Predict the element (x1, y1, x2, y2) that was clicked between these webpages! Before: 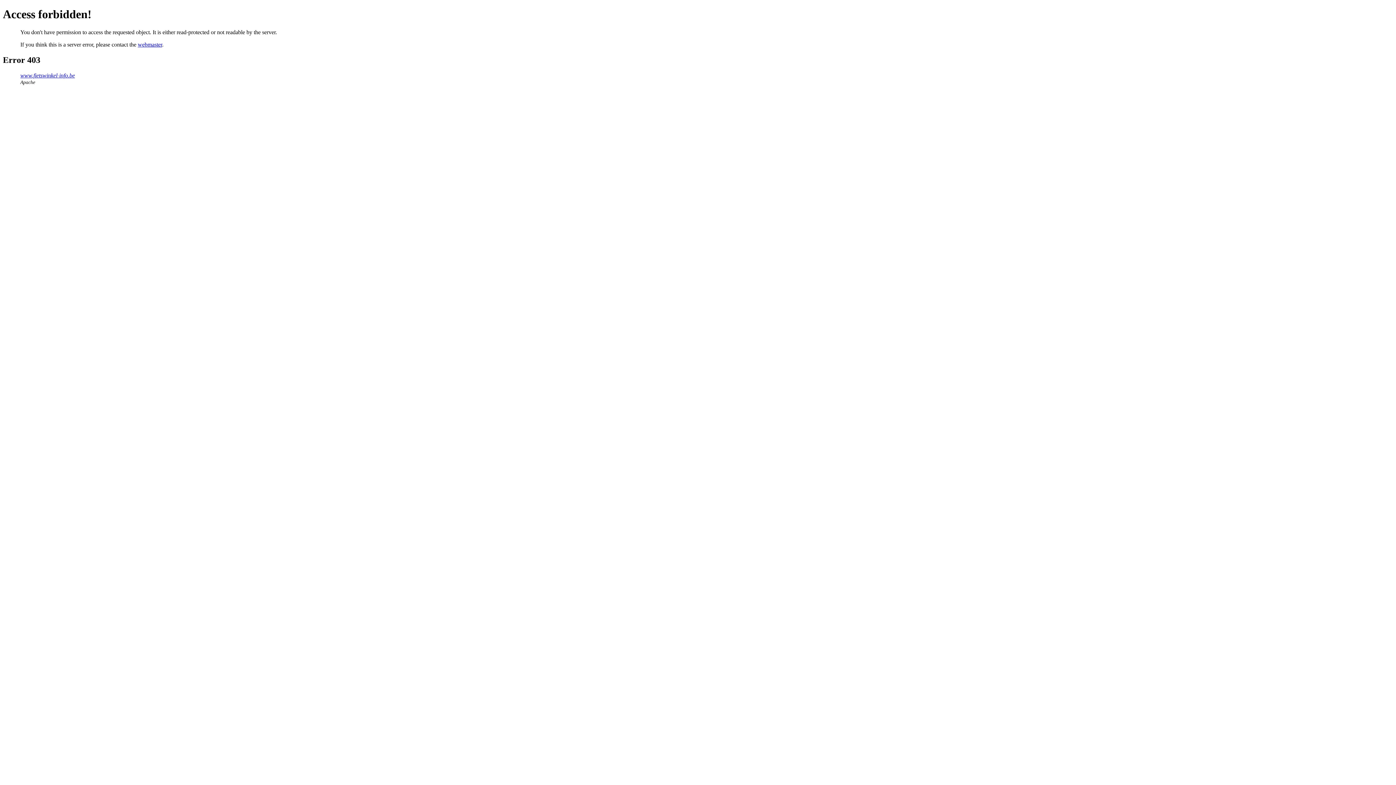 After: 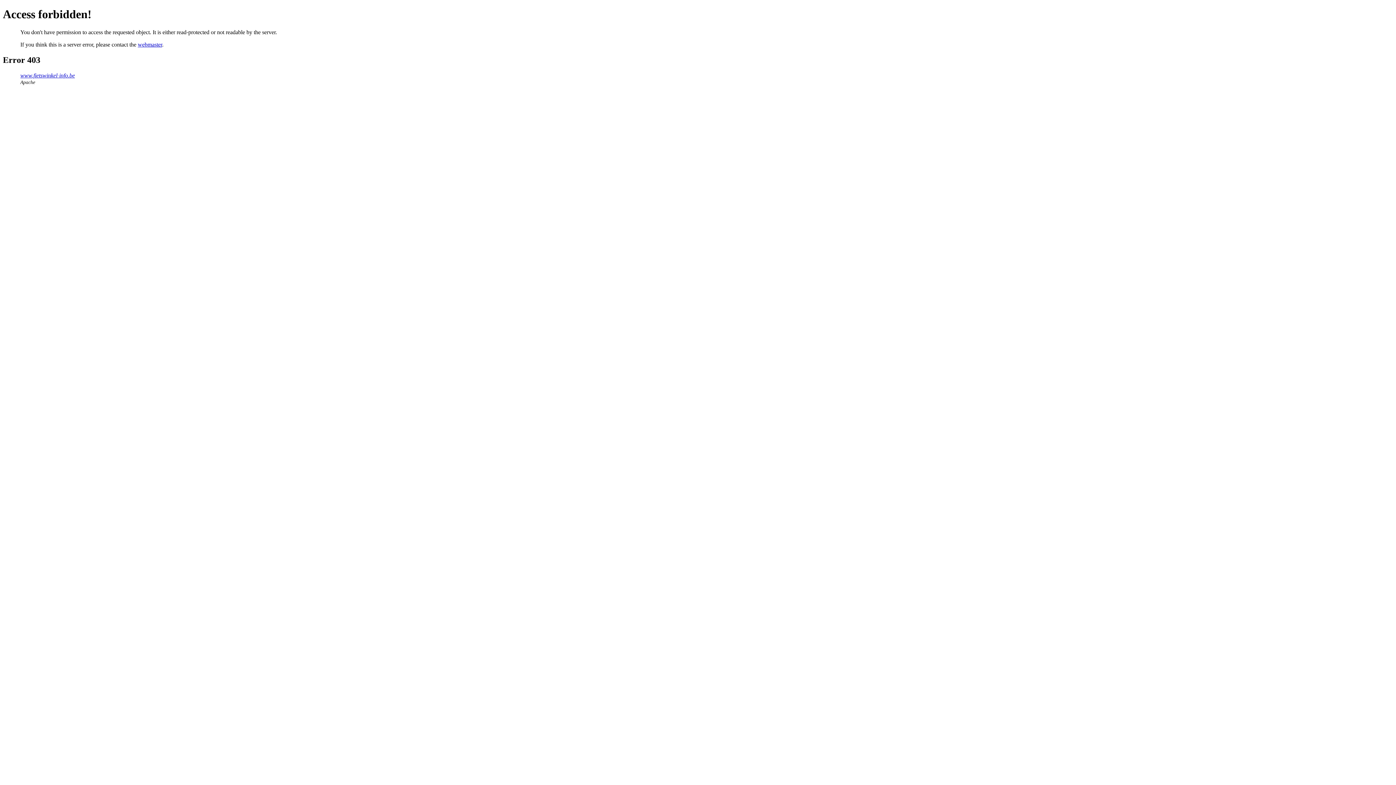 Action: label: webmaster bbox: (137, 41, 162, 47)